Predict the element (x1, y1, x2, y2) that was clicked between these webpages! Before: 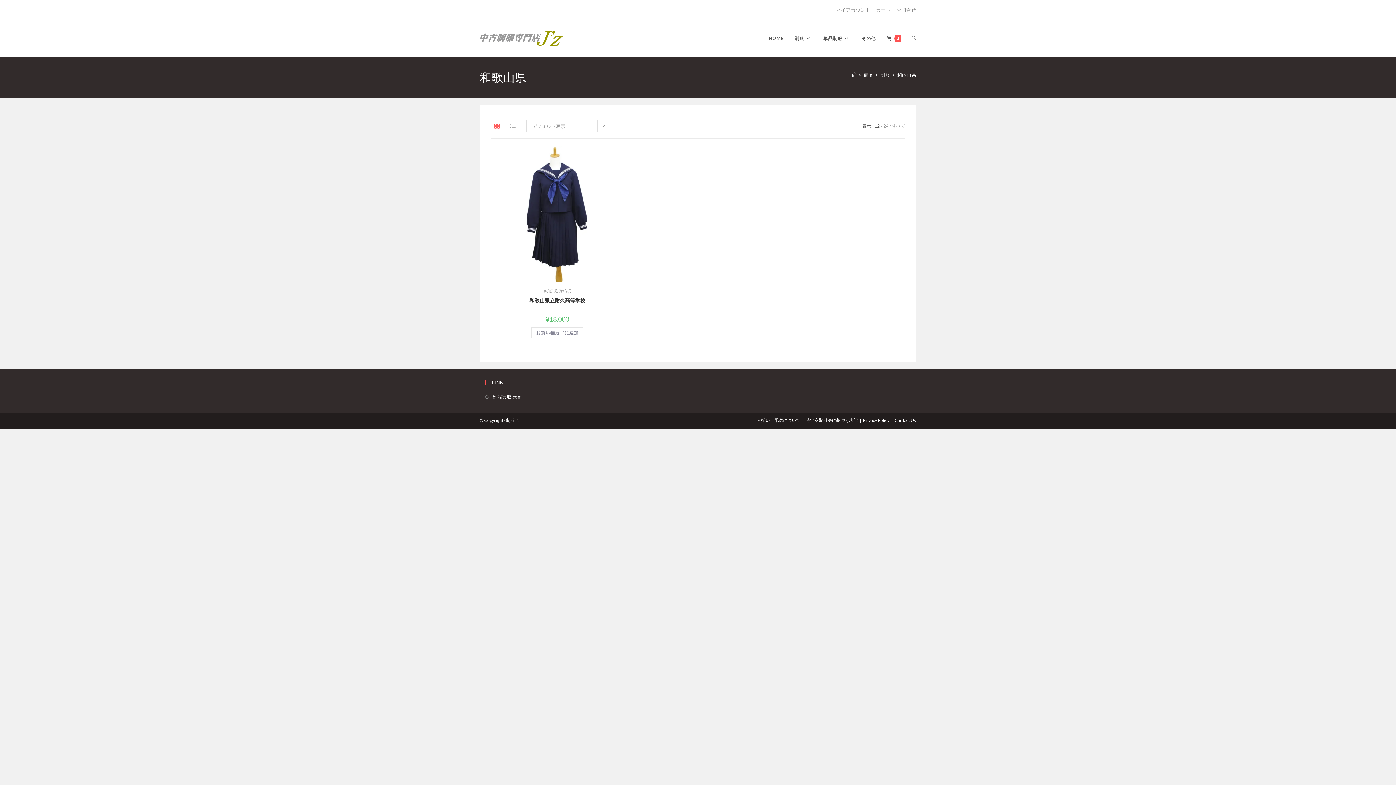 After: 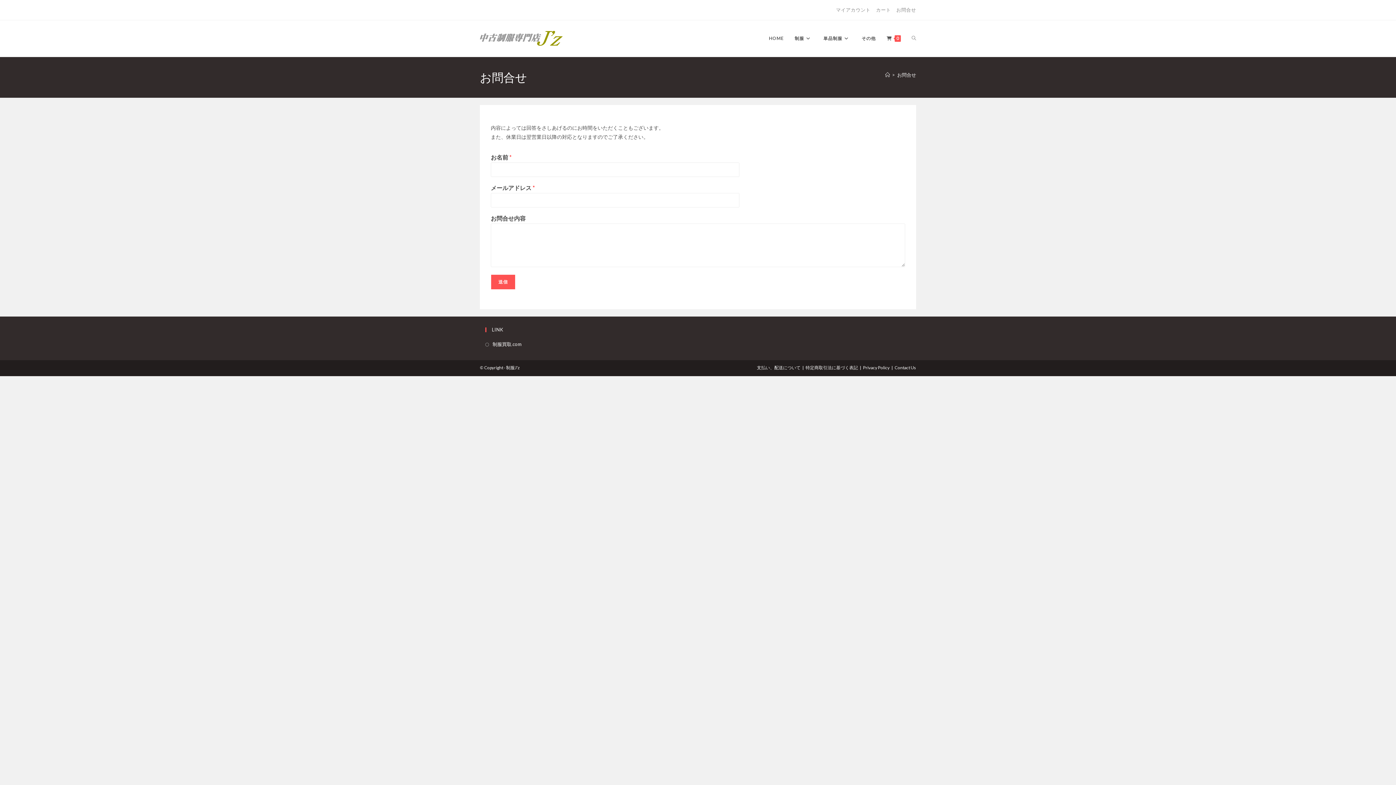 Action: bbox: (896, 5, 916, 14) label: お問合せ